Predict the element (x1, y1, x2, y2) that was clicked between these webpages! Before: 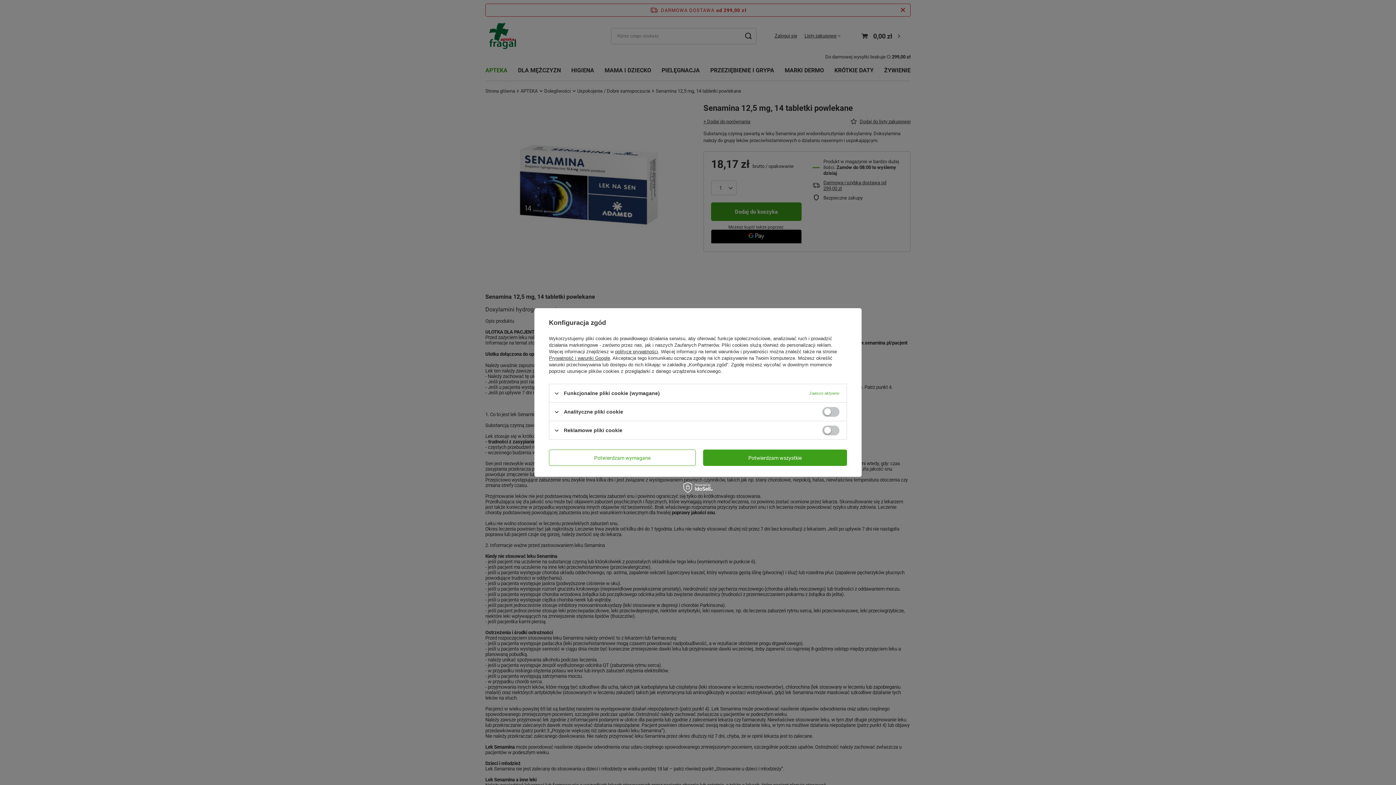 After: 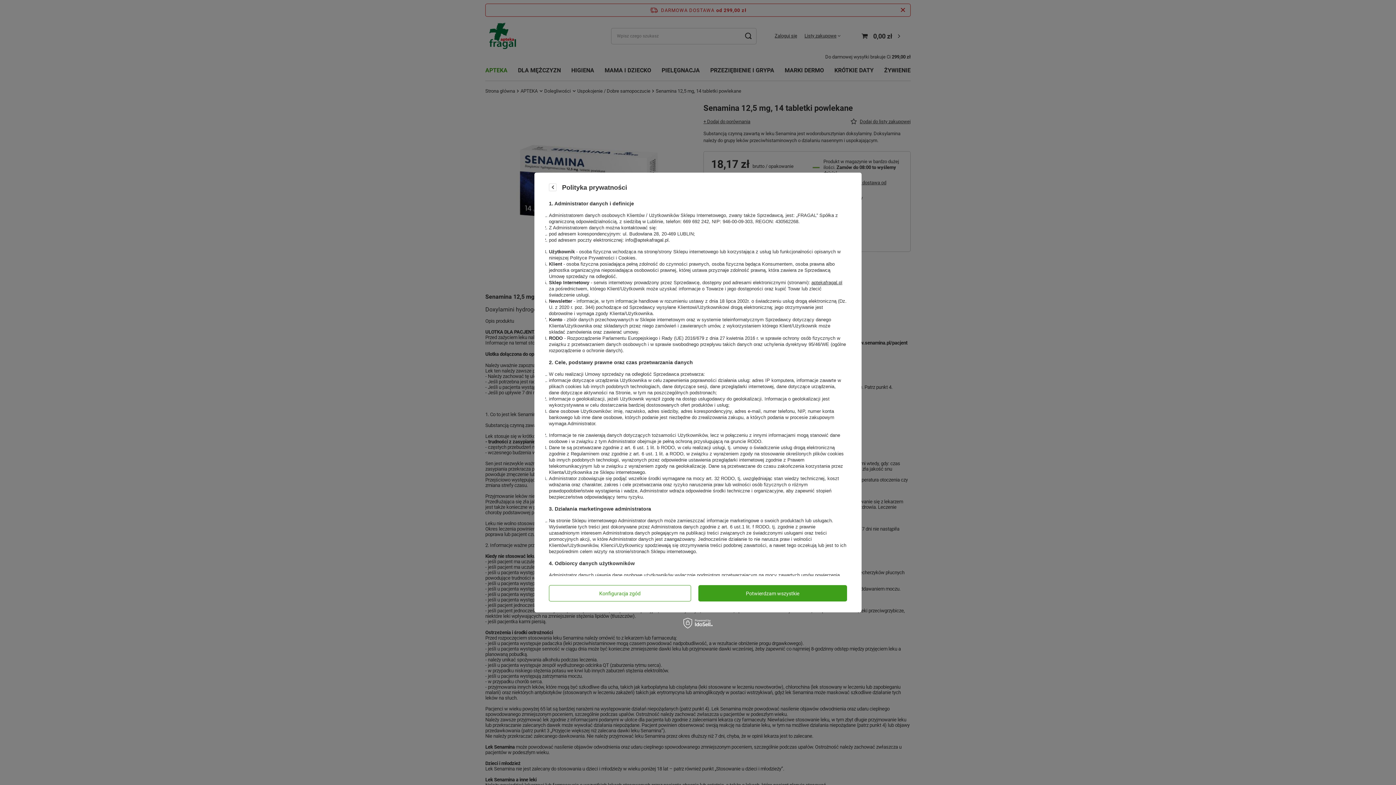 Action: bbox: (615, 349, 658, 354) label: polityce prywatności